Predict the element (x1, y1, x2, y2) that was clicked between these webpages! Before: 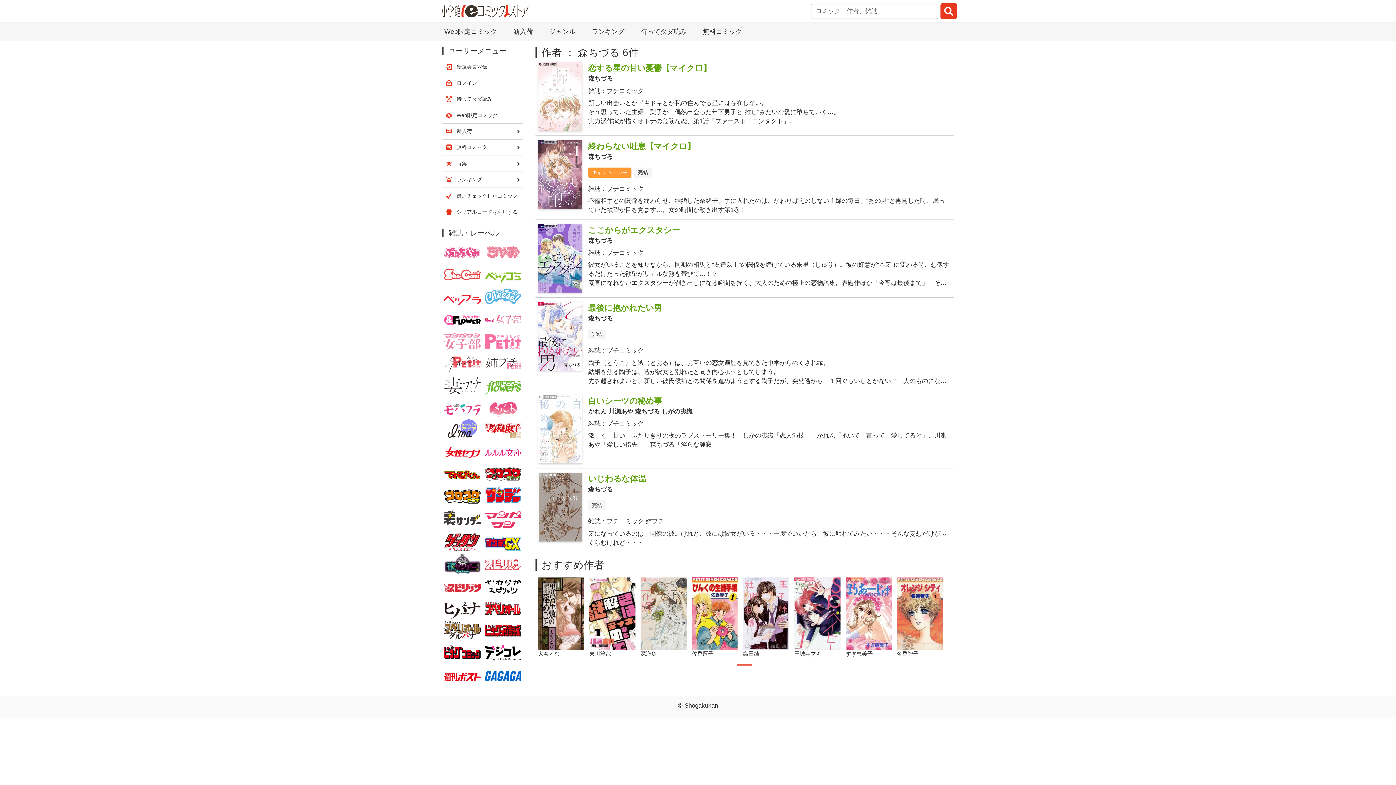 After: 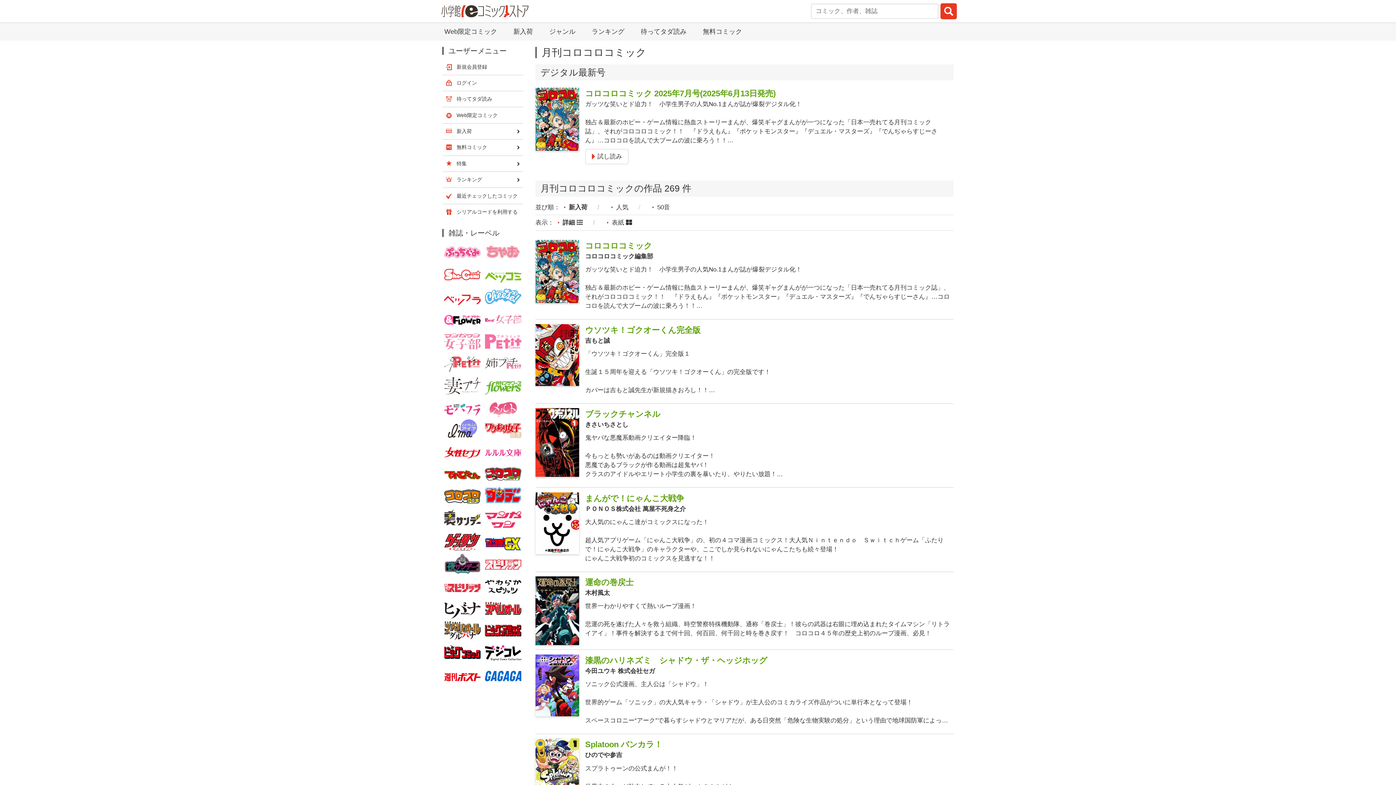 Action: bbox: (484, 471, 521, 478)